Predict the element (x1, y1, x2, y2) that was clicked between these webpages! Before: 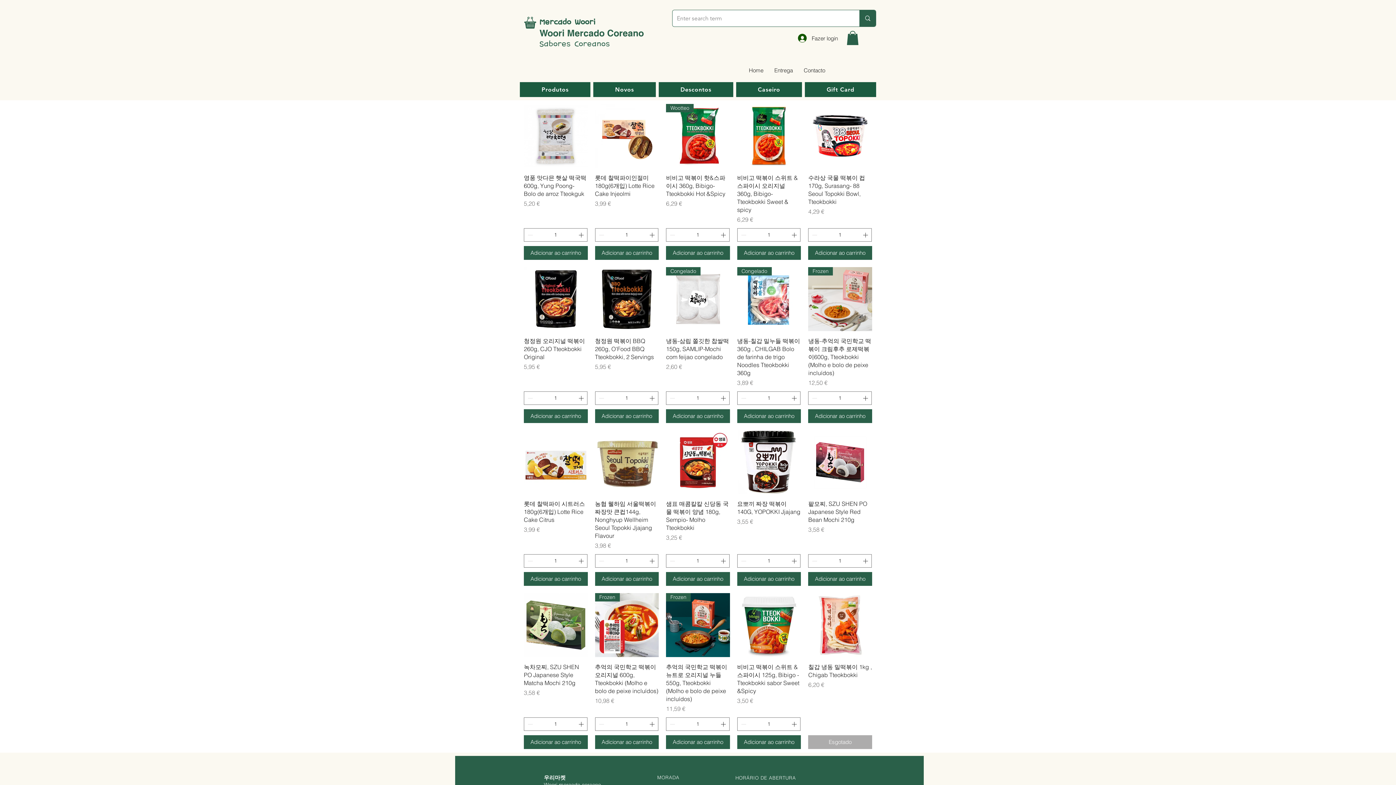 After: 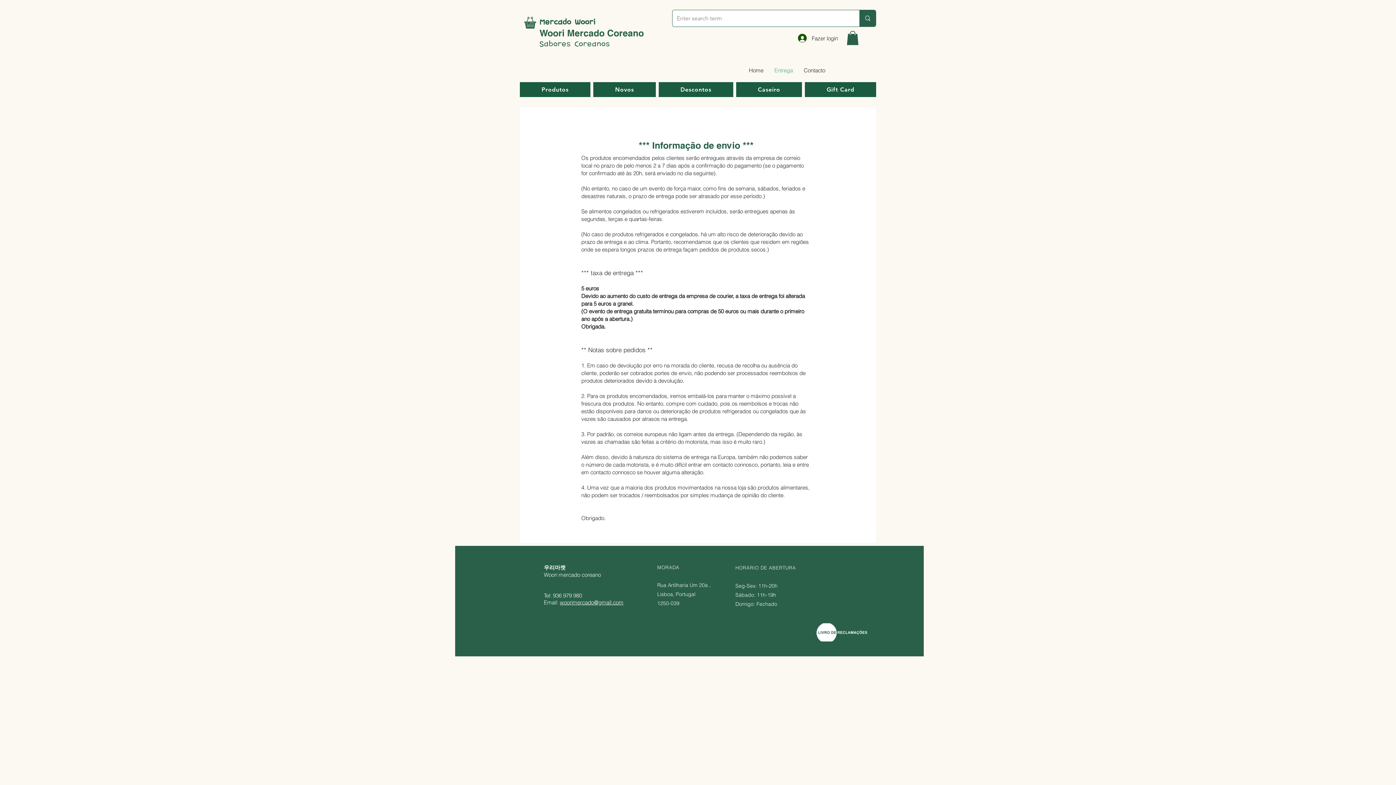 Action: bbox: (769, 57, 798, 83) label: Entrega